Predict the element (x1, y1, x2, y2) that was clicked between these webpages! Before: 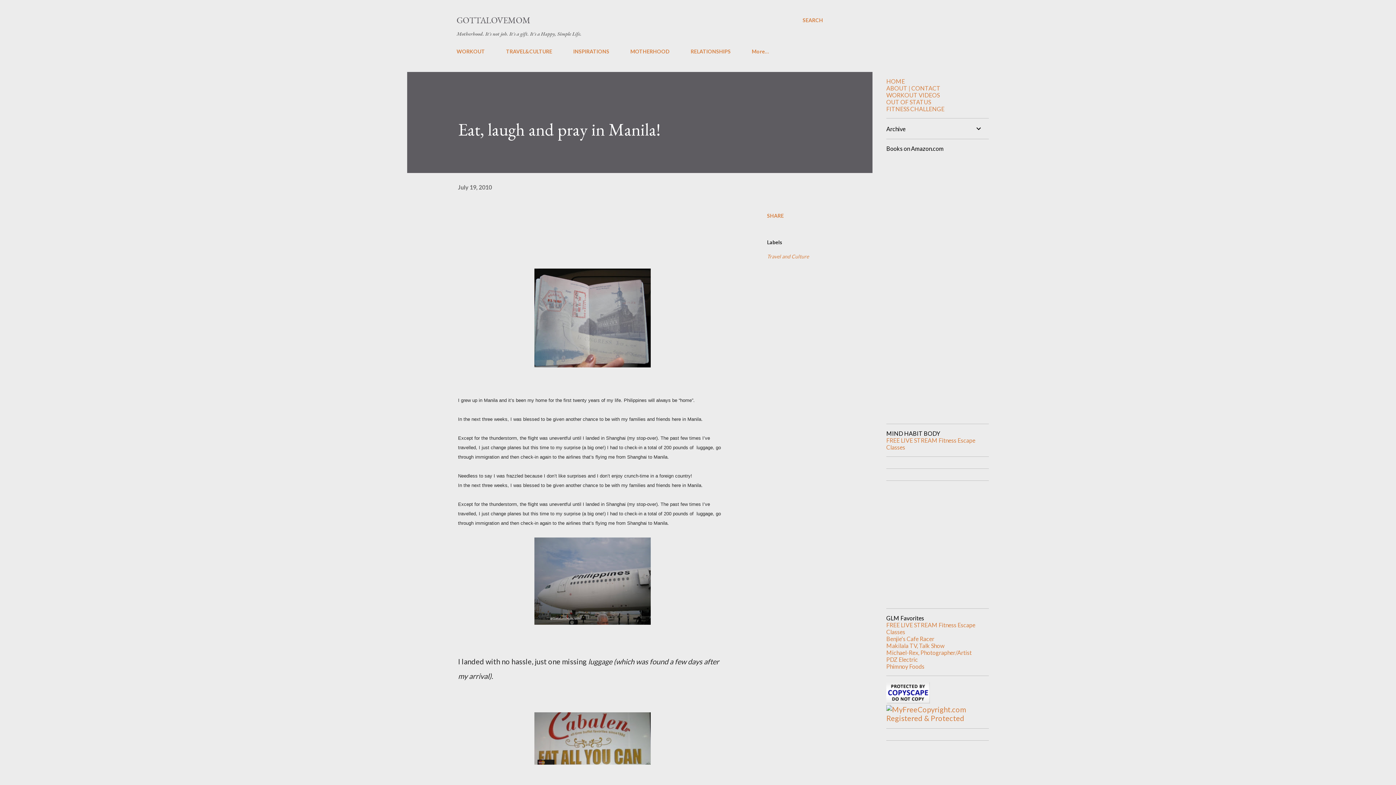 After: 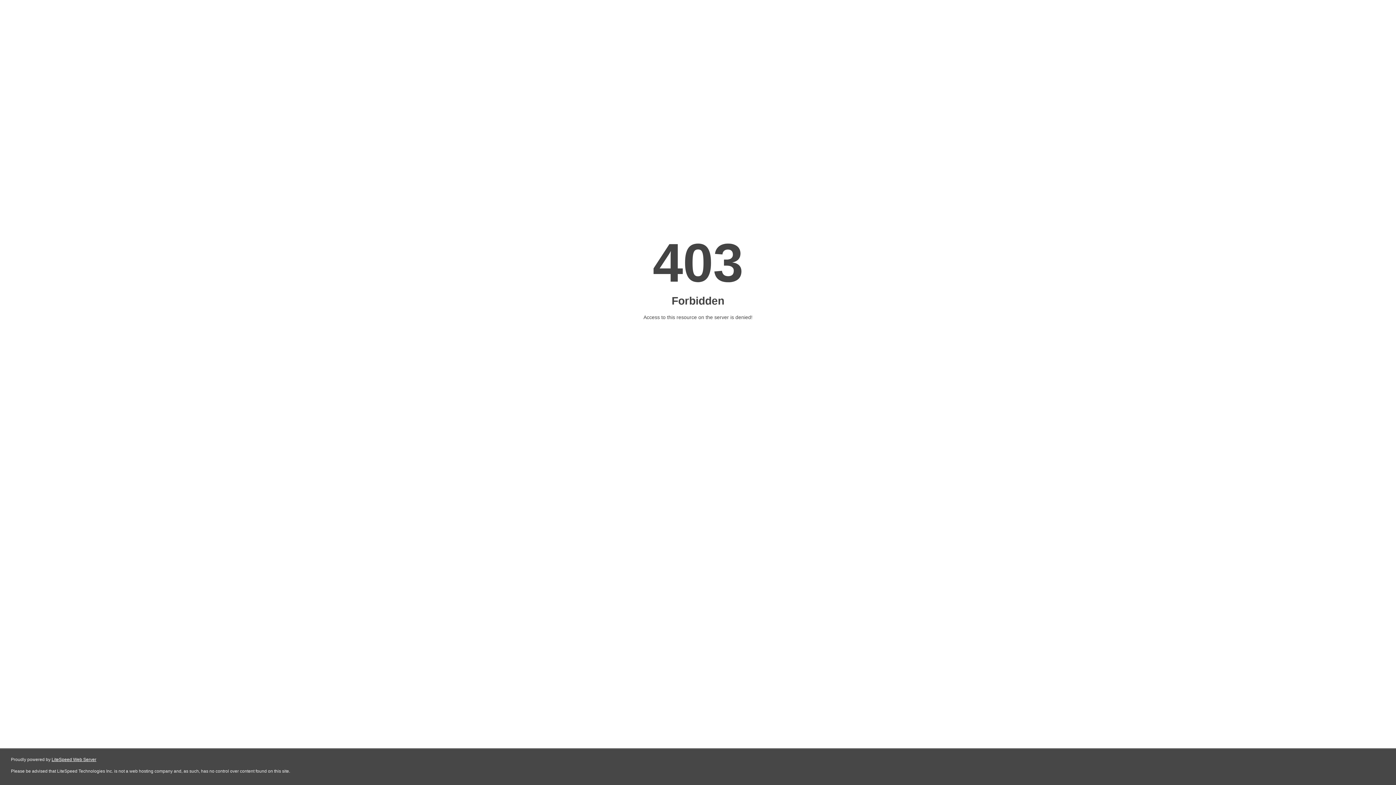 Action: label: PDZ Electric bbox: (886, 656, 918, 663)